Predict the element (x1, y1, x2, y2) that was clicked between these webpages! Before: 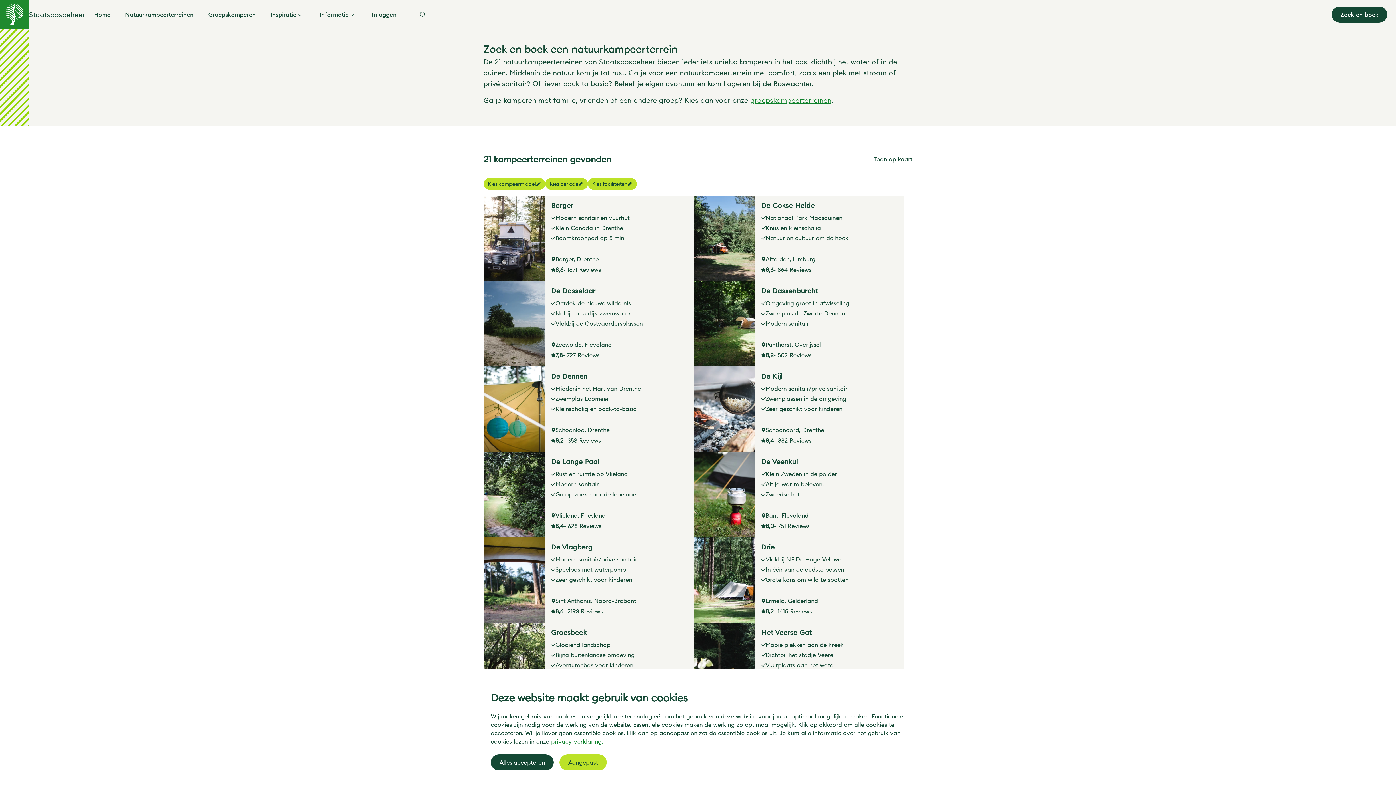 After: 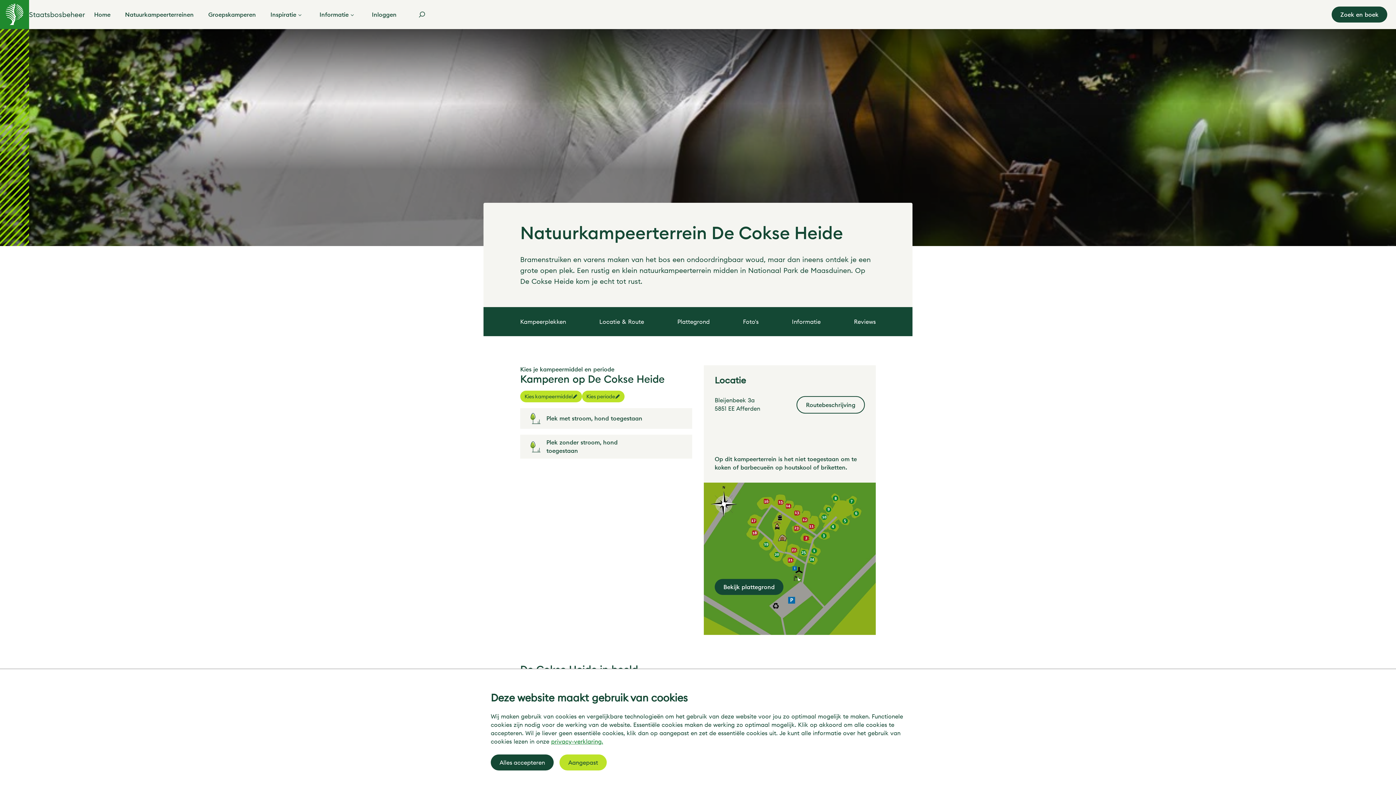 Action: bbox: (761, 201, 814, 212) label: De Cokse Heide